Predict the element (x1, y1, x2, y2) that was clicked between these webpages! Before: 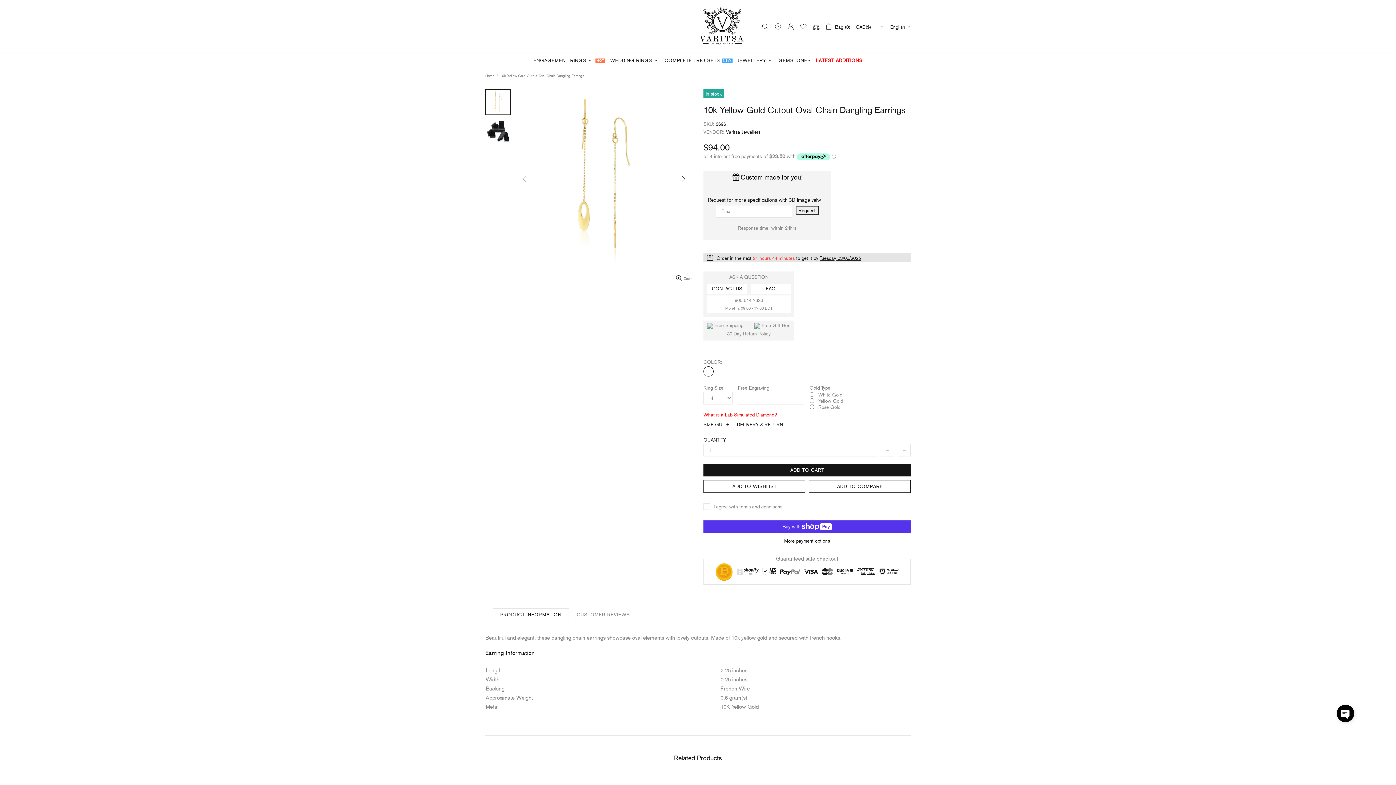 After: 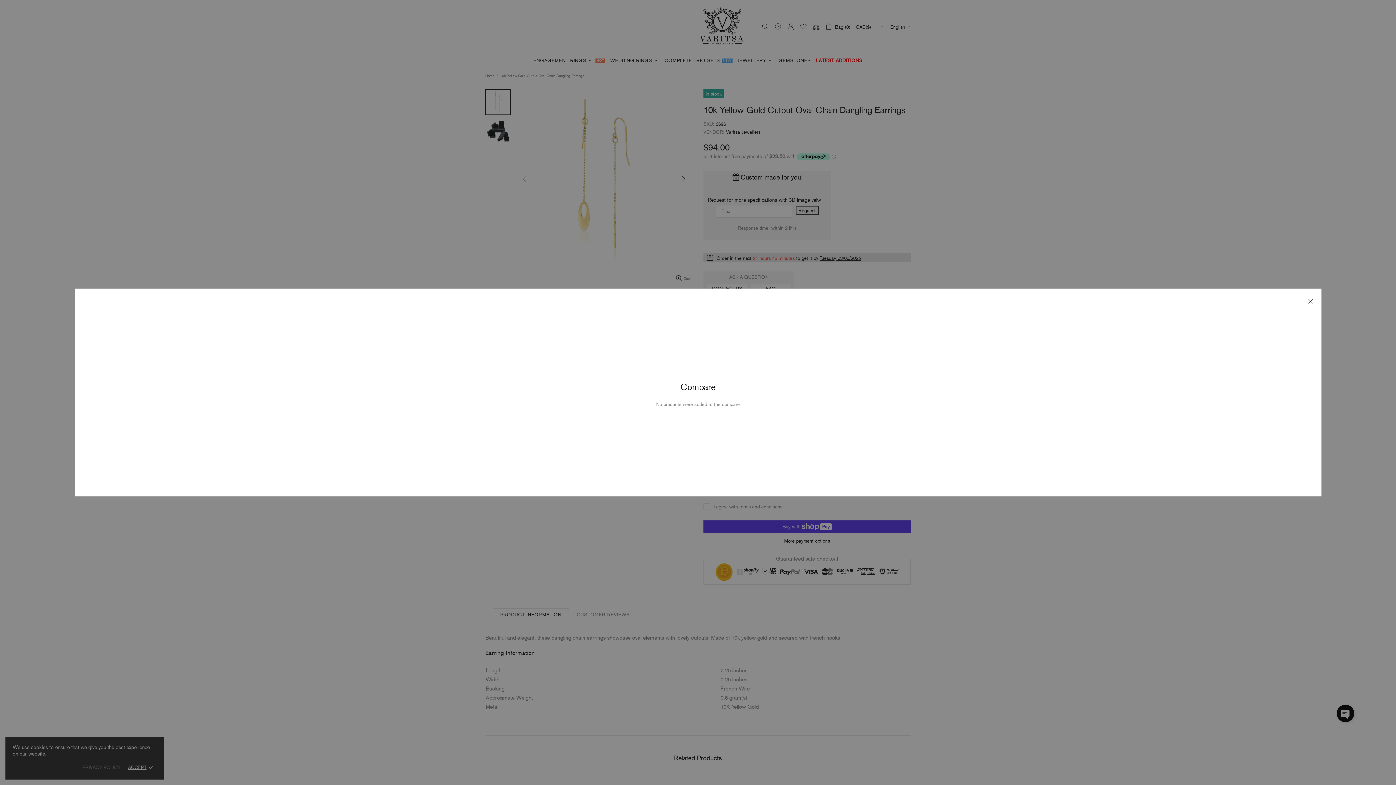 Action: bbox: (812, 22, 820, 30)